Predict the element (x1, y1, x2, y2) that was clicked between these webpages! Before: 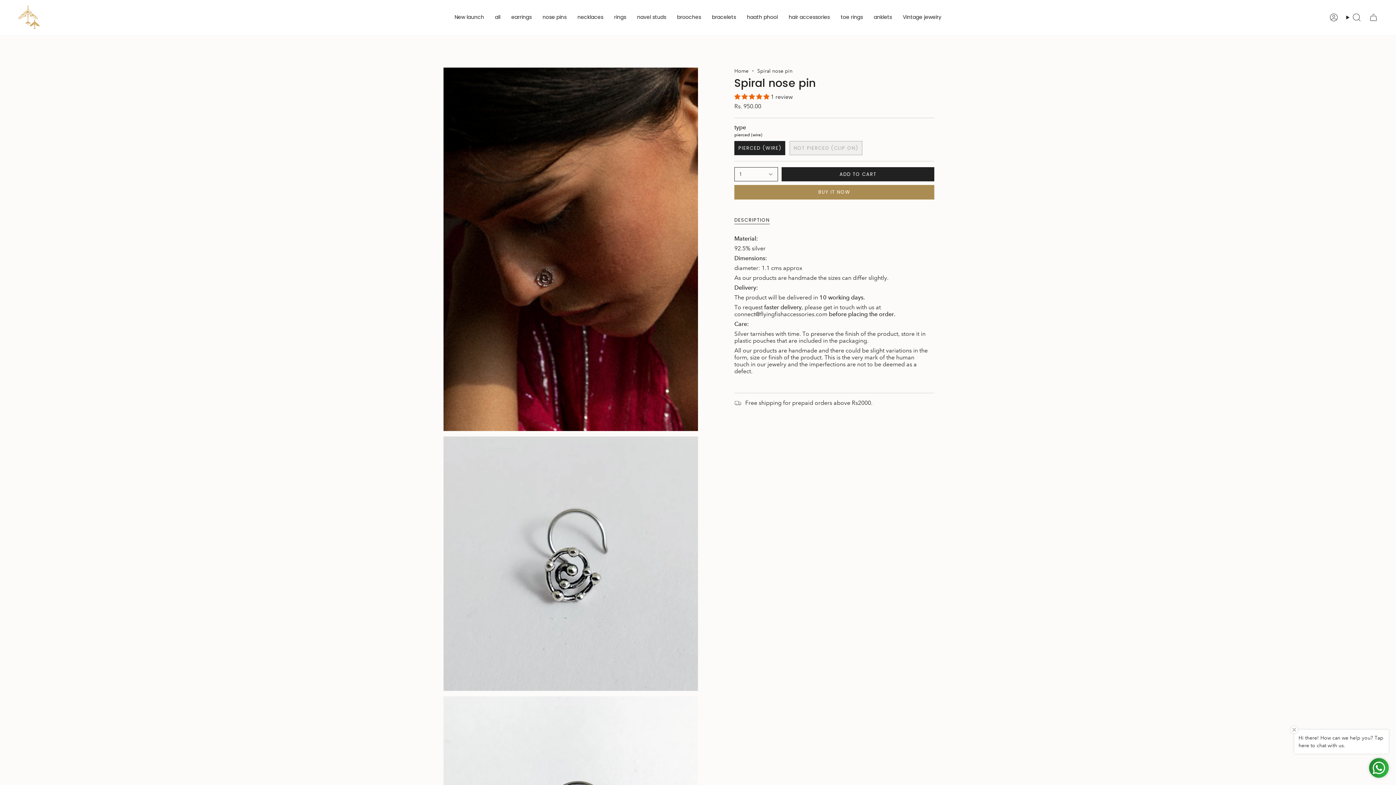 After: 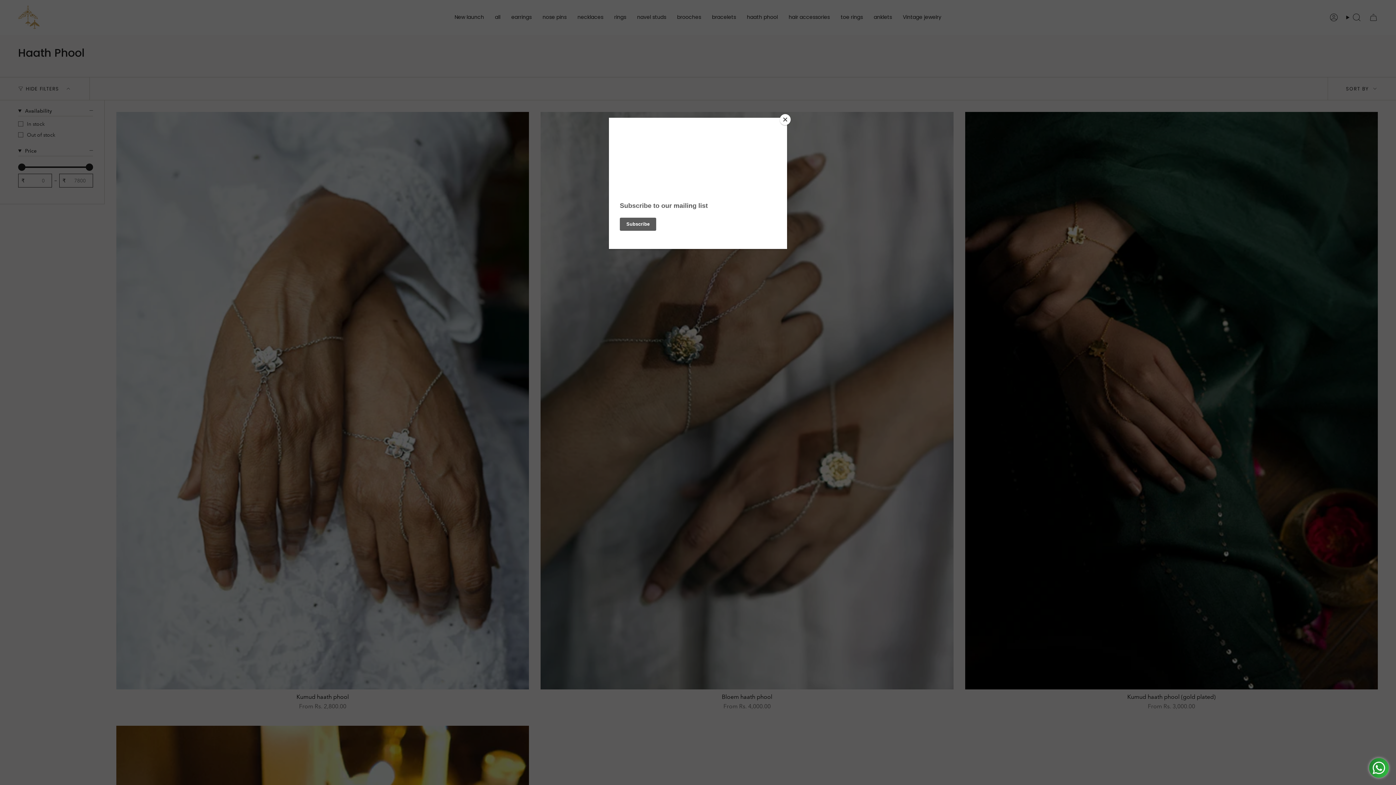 Action: label: haath phool bbox: (741, 5, 783, 29)